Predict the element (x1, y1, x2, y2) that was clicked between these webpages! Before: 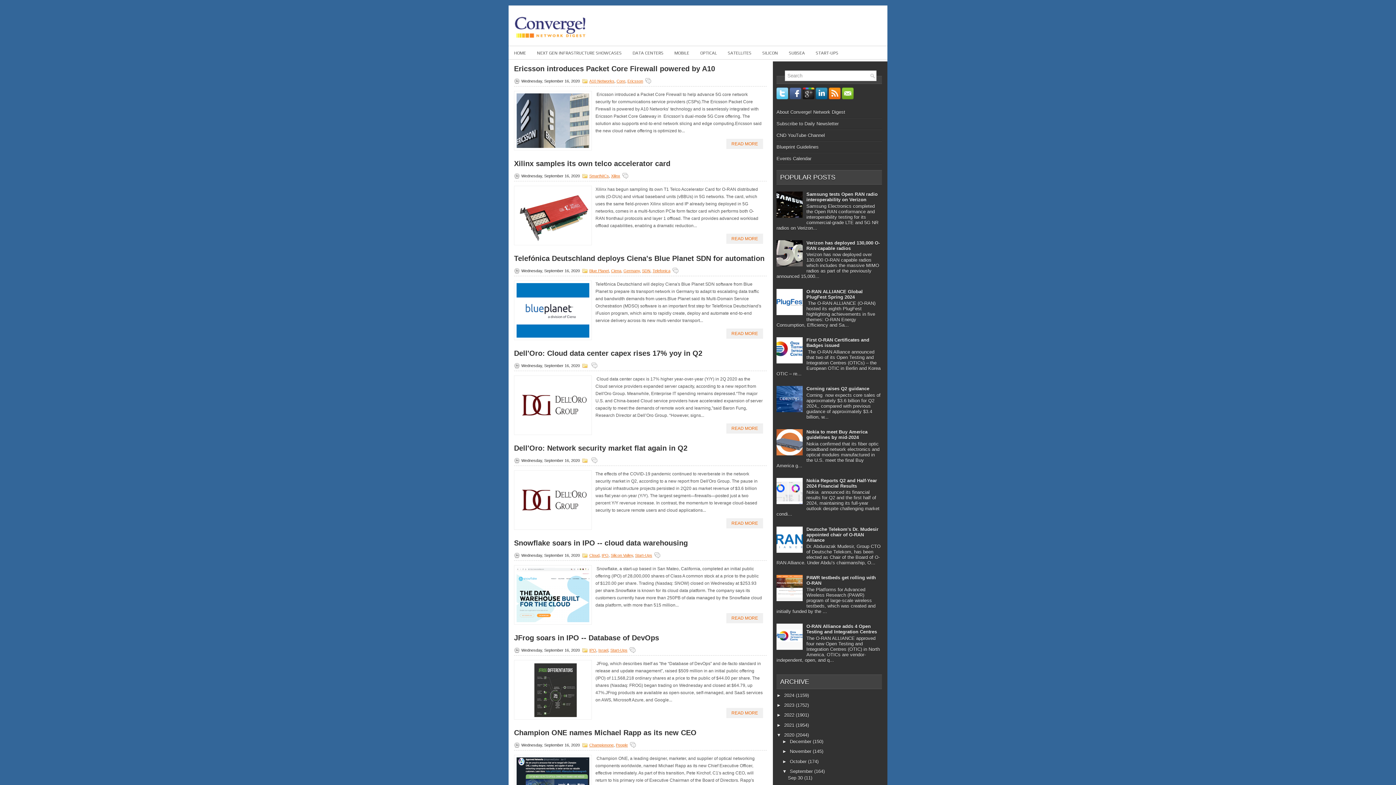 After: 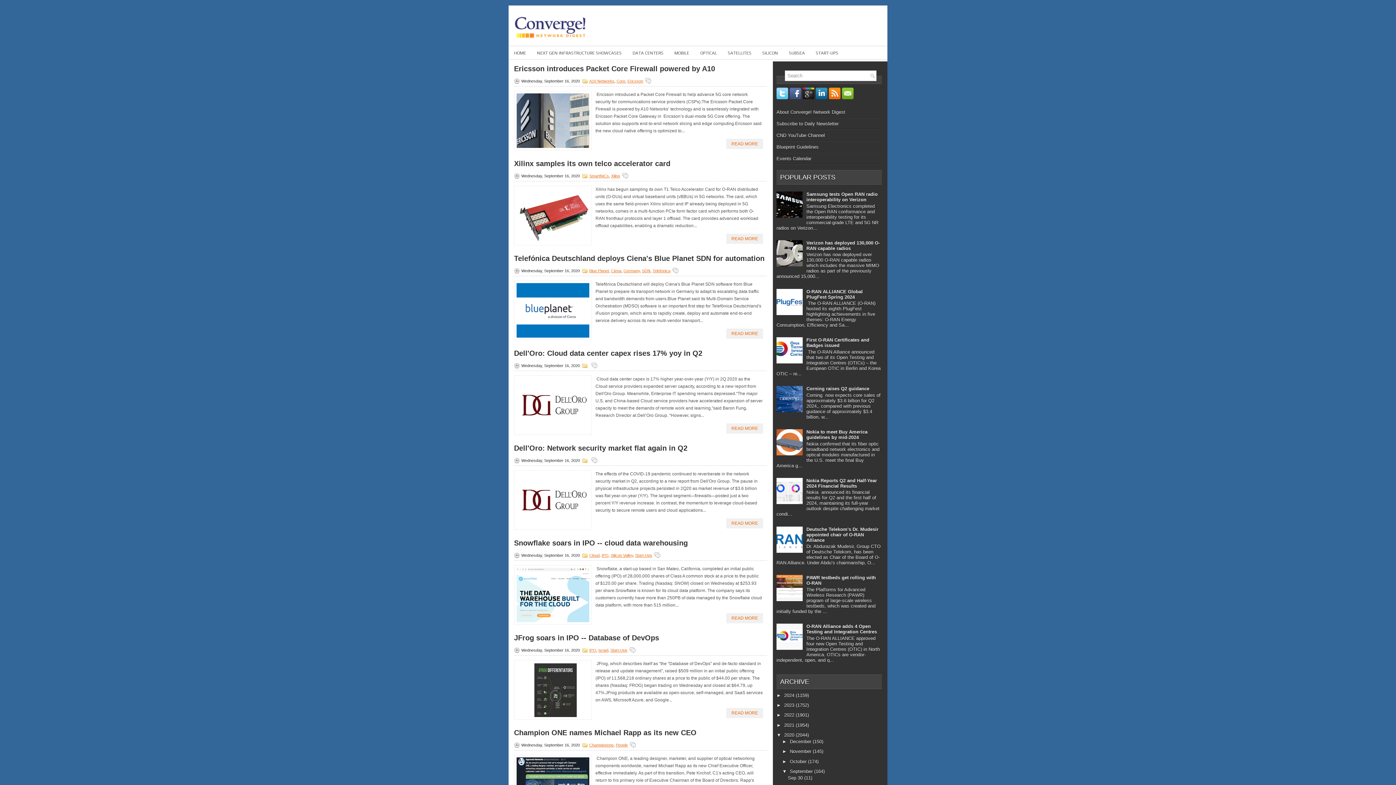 Action: bbox: (776, 310, 804, 316)